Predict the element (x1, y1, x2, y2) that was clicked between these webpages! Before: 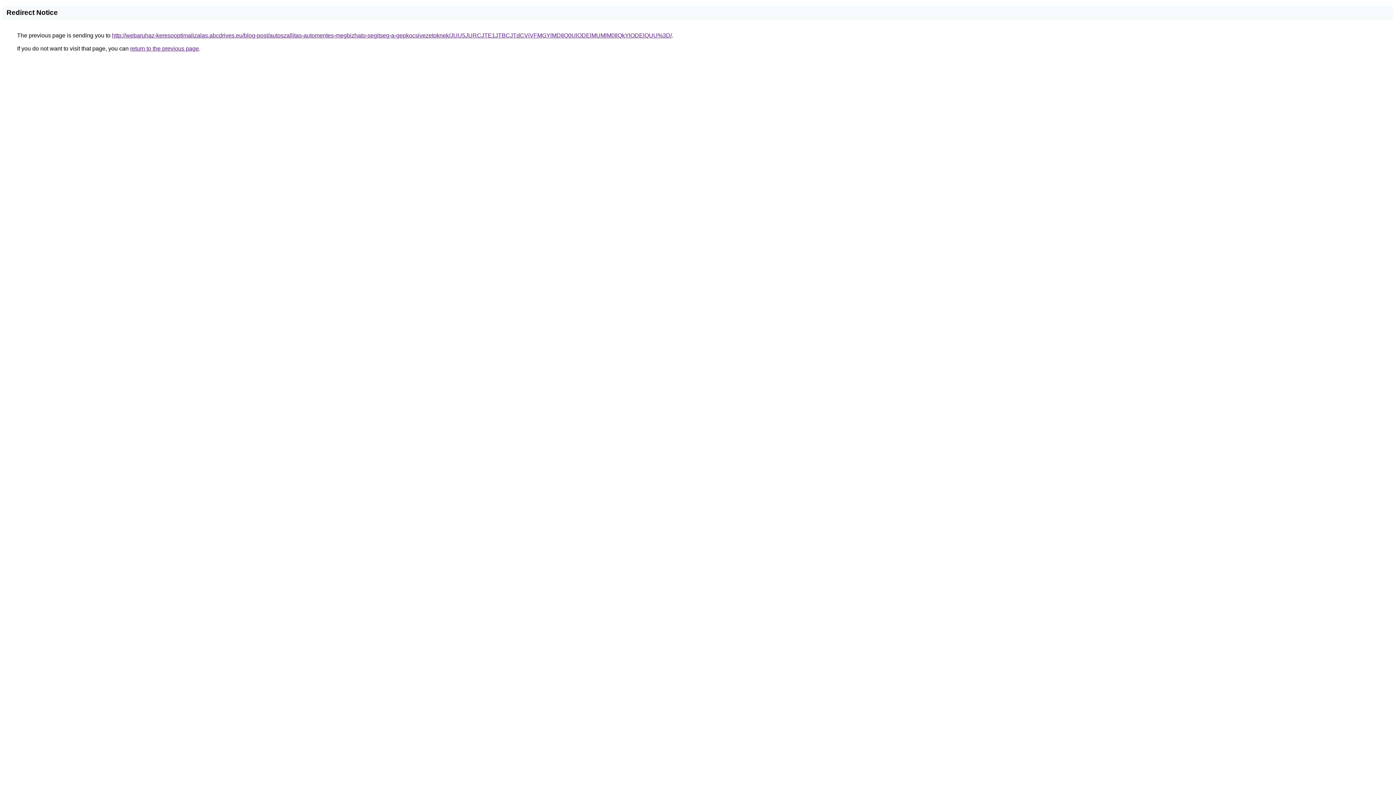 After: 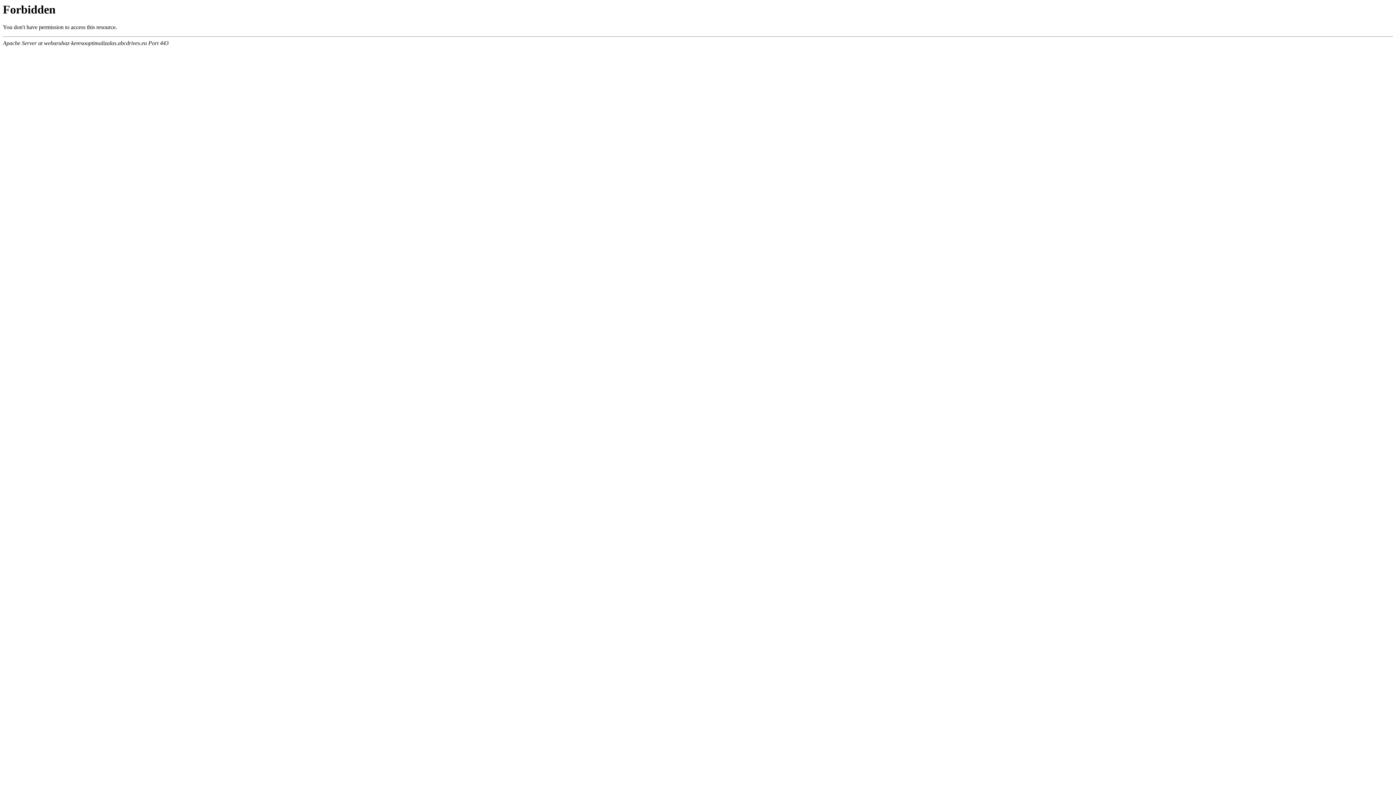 Action: bbox: (112, 32, 672, 38) label: http://webaruhaz-keresooptimalizalas.abcdrives.eu/blog-post/autoszallitas-automentes-megbizhato-segitseg-a-gepkocsivezetoknek/JUU5JURCJTE1JTBCJTdCViVFMGYlMDIlQ0UlODElMUMlM0IlQkYlODElQUU%3D/